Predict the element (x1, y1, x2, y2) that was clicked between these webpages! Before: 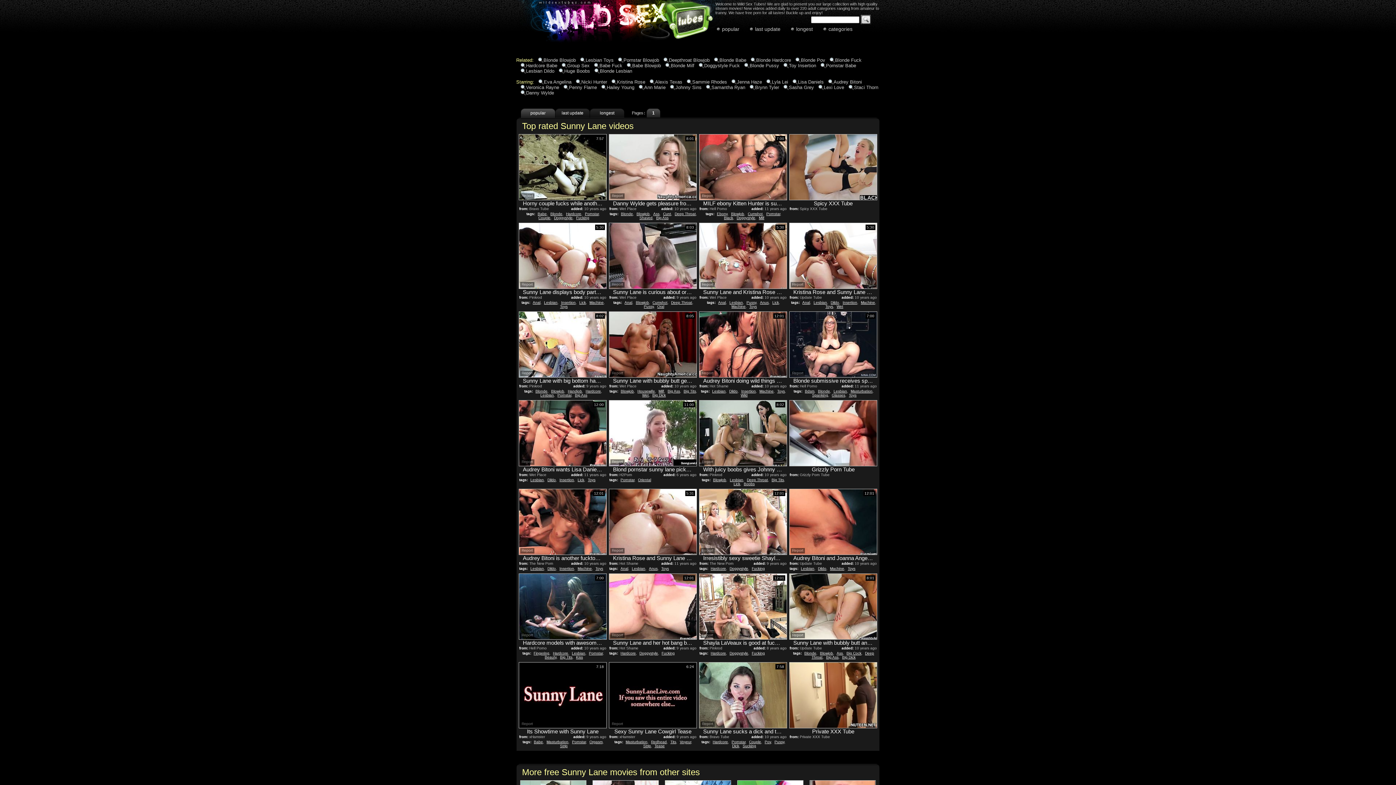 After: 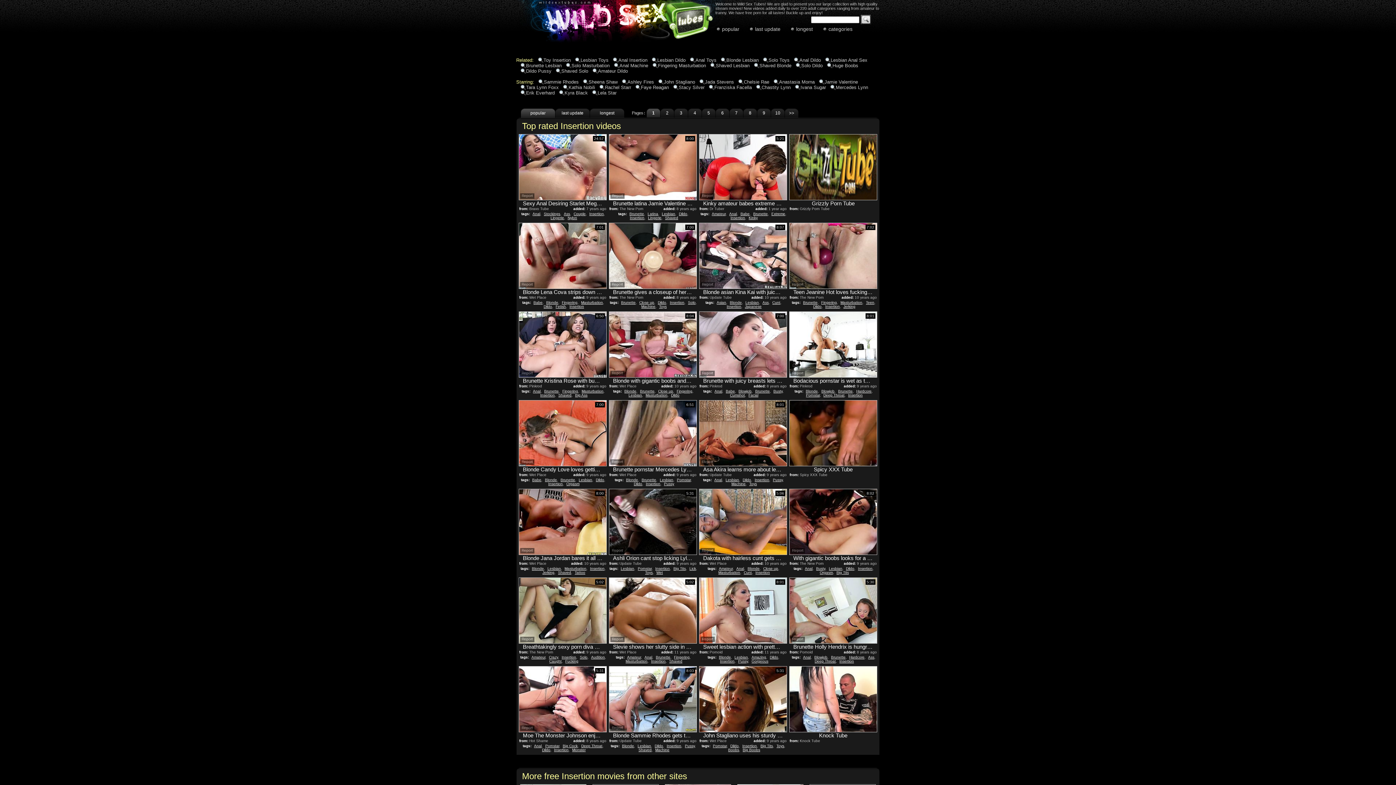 Action: label: Insertion bbox: (561, 300, 575, 304)